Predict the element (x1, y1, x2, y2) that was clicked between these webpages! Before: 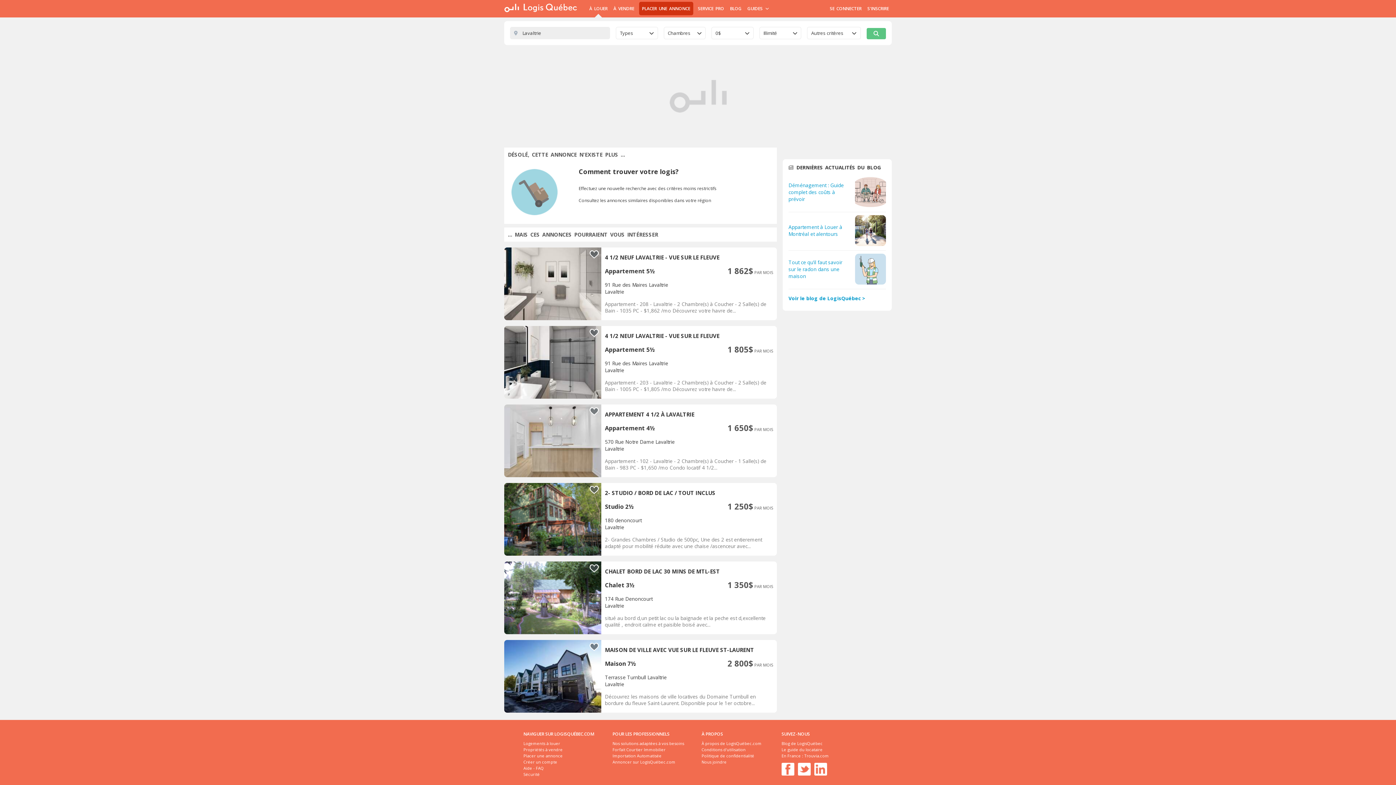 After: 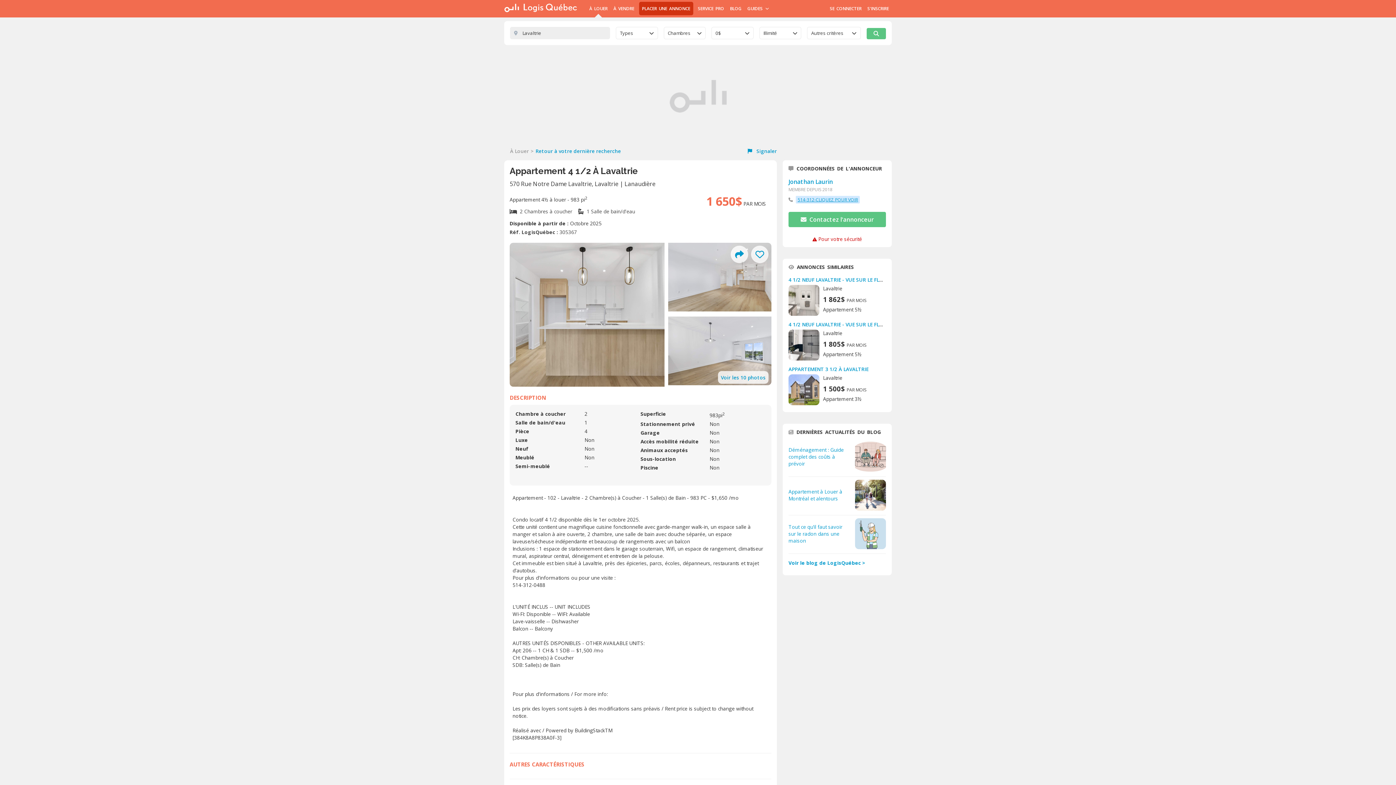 Action: bbox: (504, 404, 777, 477) label: APPARTEMENT 4 1/2 À LAVALTRIE

Appartement 4½

1 650$ PAR MOIS

570 Rue Notre Dame Lavaltrie
Lavaltrie

Appartement - 102 - Lavaltrie - 2 Chambre(s) à Coucher - 1 Salle(s) de Bain - 983 PC - $1,650 /mo Condo locatif 4 1/2...